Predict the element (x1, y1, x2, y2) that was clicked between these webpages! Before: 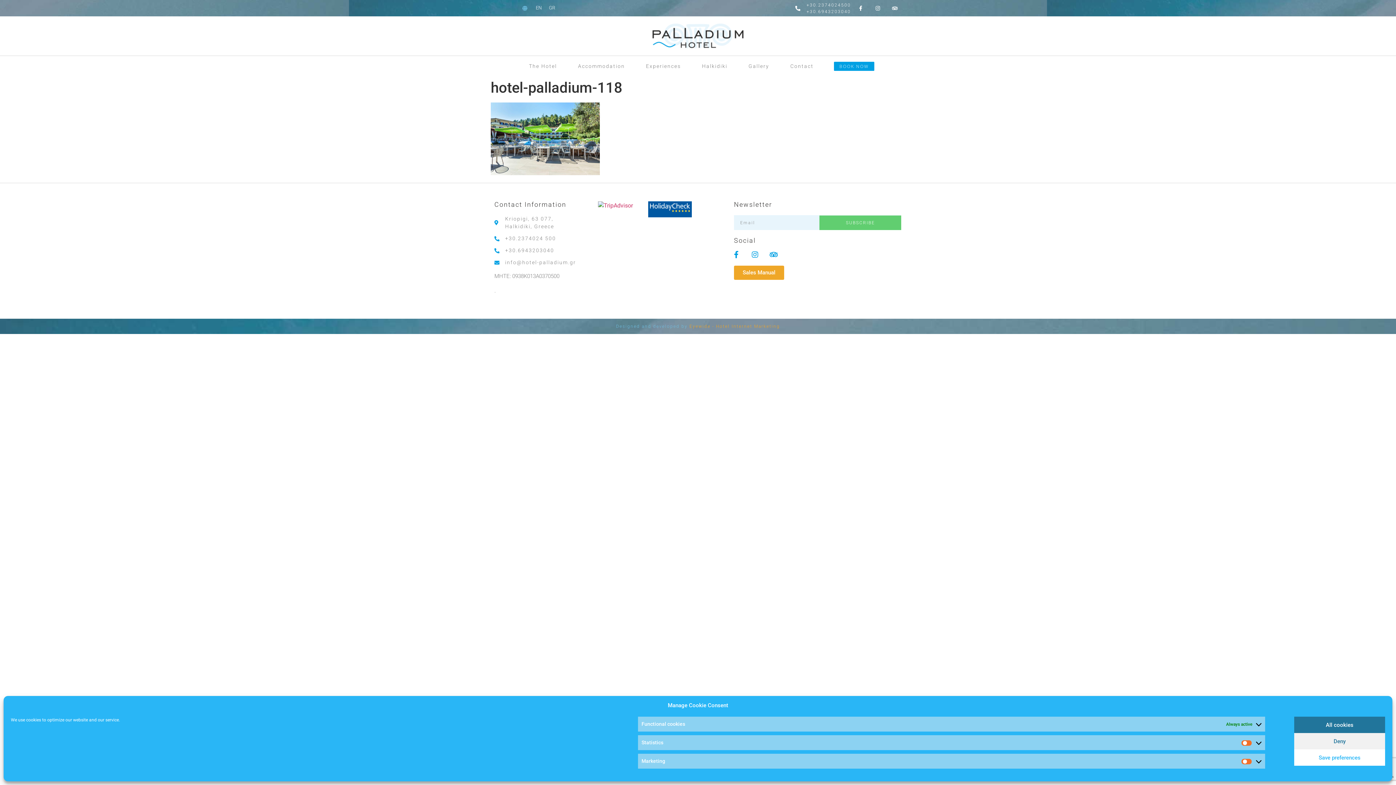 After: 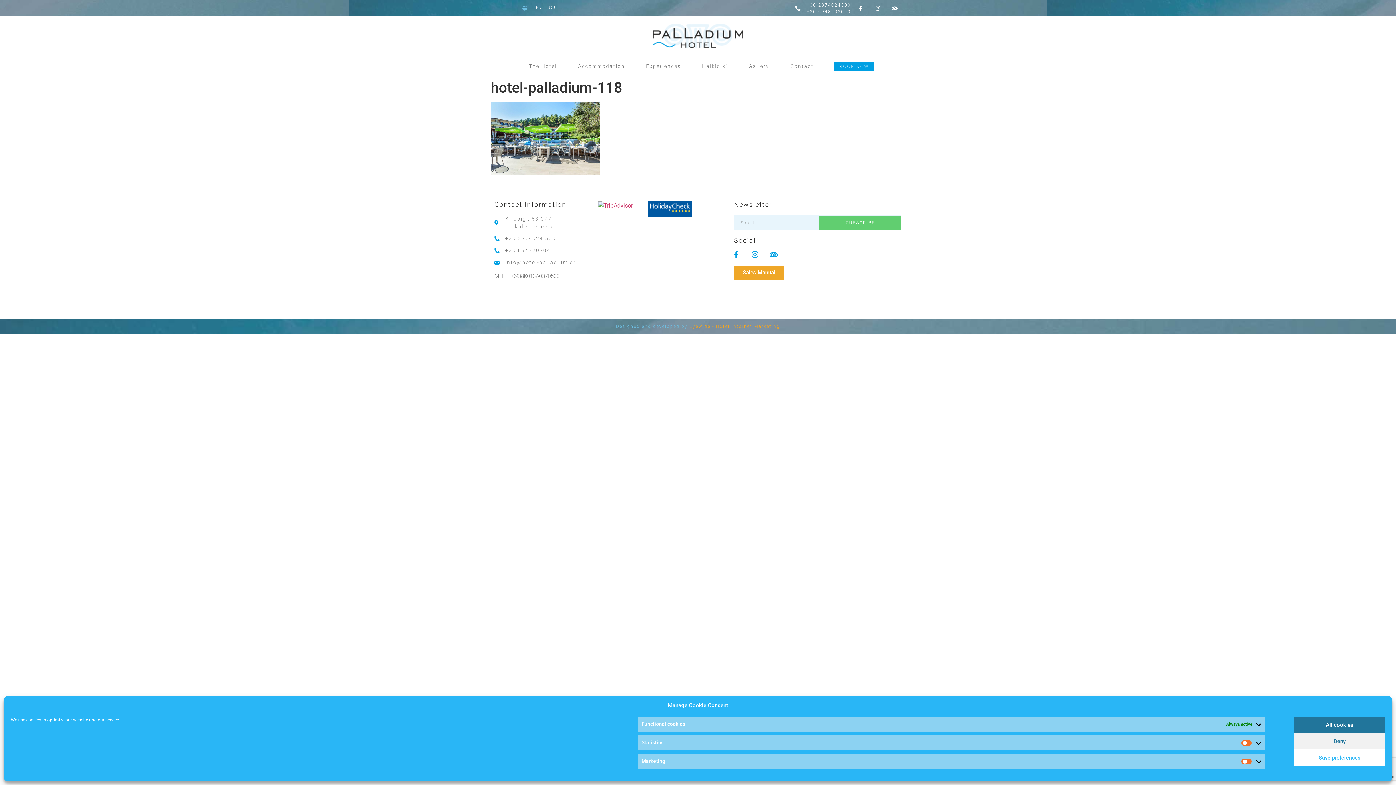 Action: bbox: (834, 61, 874, 70) label: BOOK NOW